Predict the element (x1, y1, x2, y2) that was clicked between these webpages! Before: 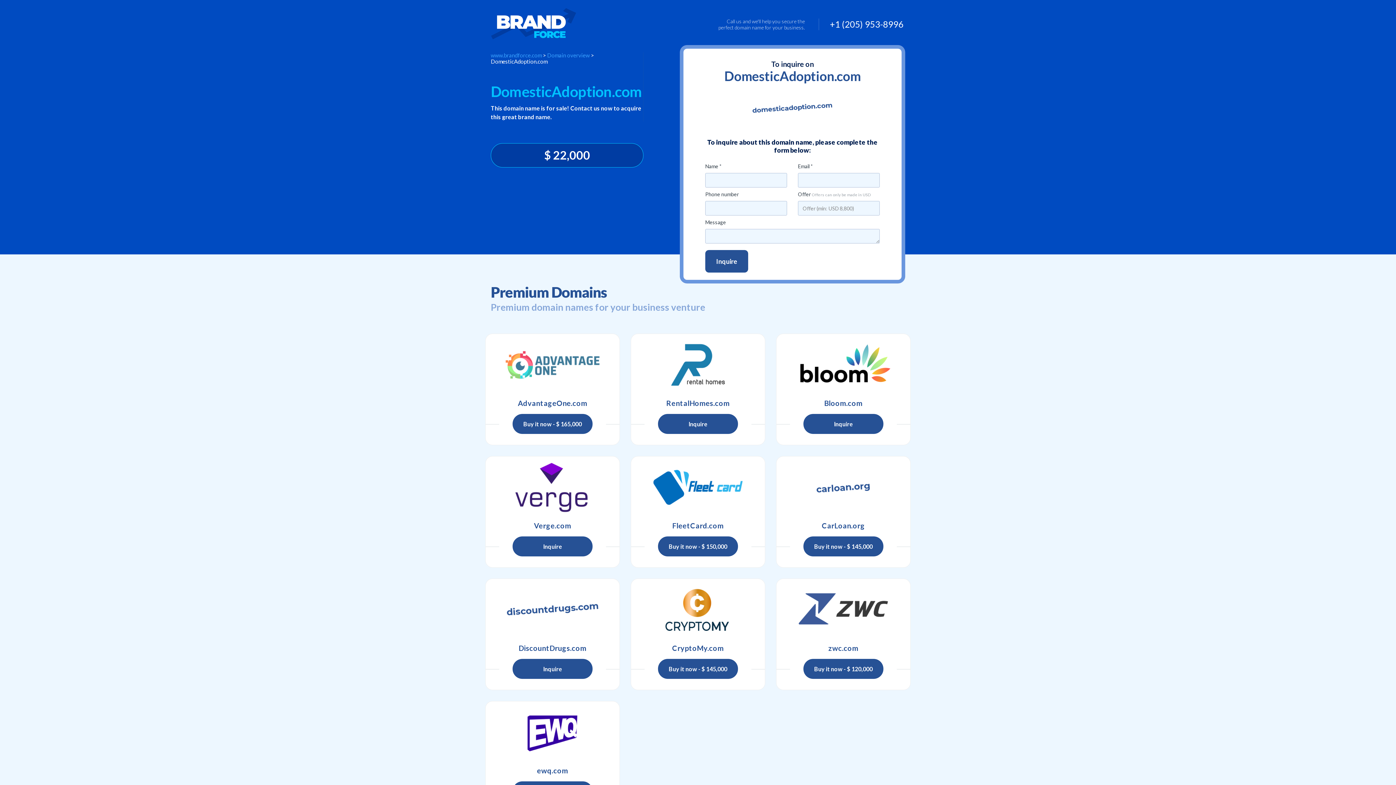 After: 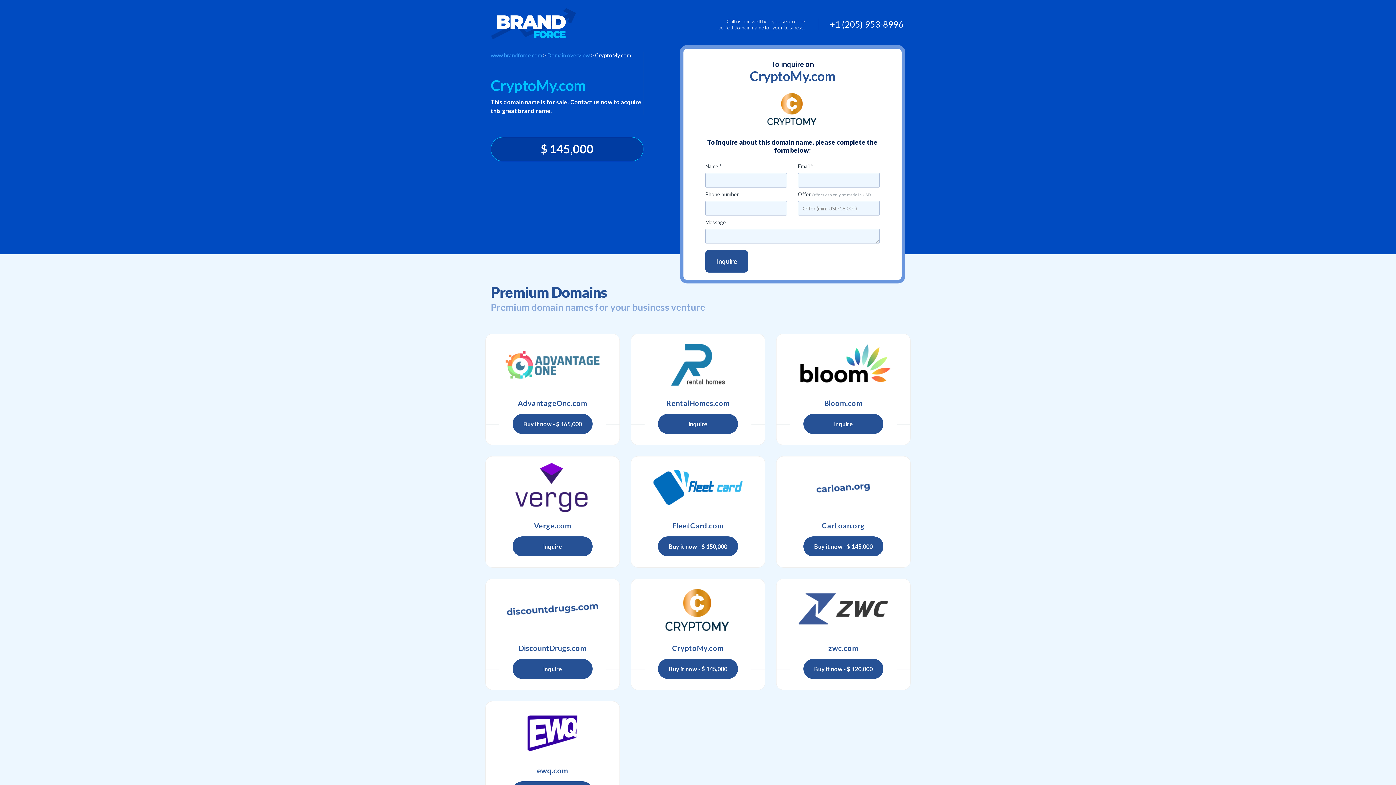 Action: bbox: (631, 641, 765, 655) label: CryptoMy.com